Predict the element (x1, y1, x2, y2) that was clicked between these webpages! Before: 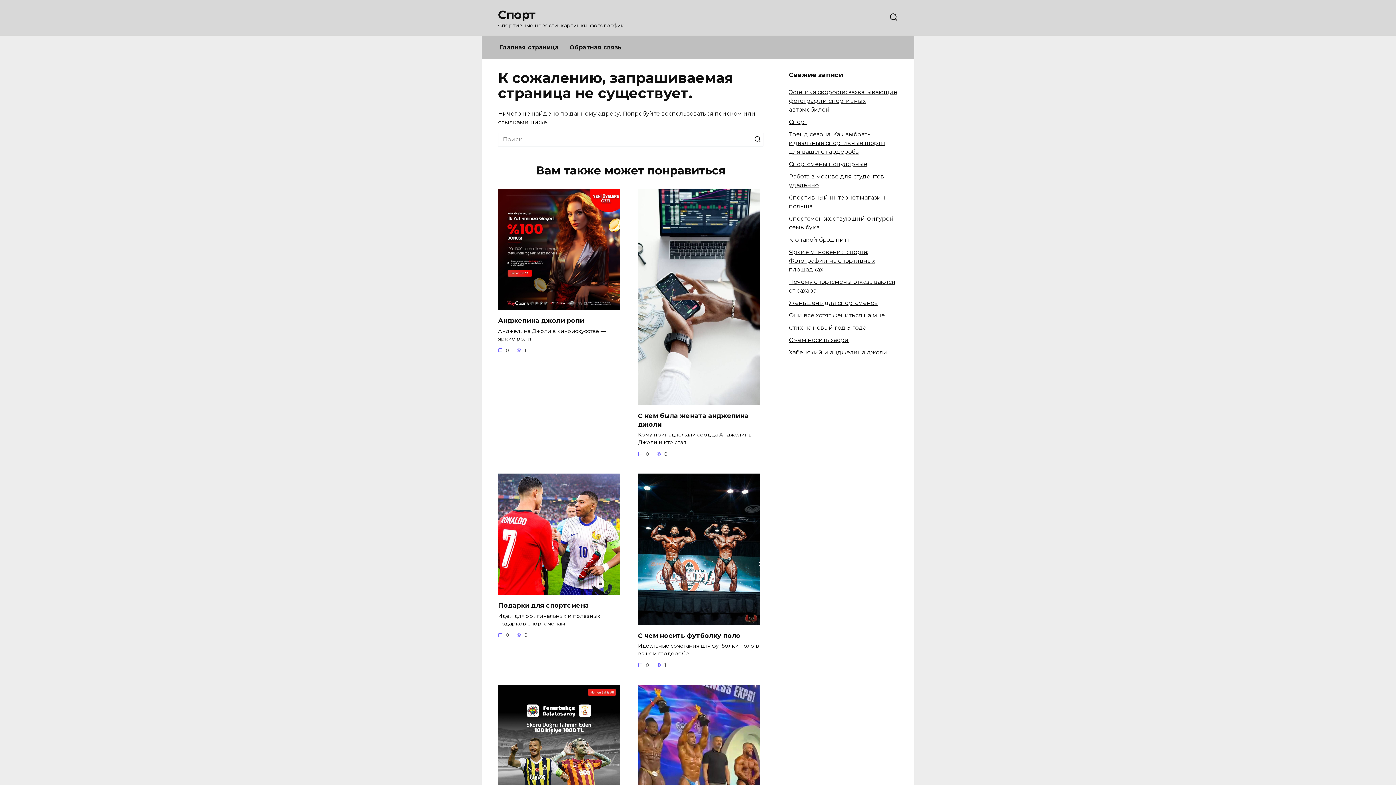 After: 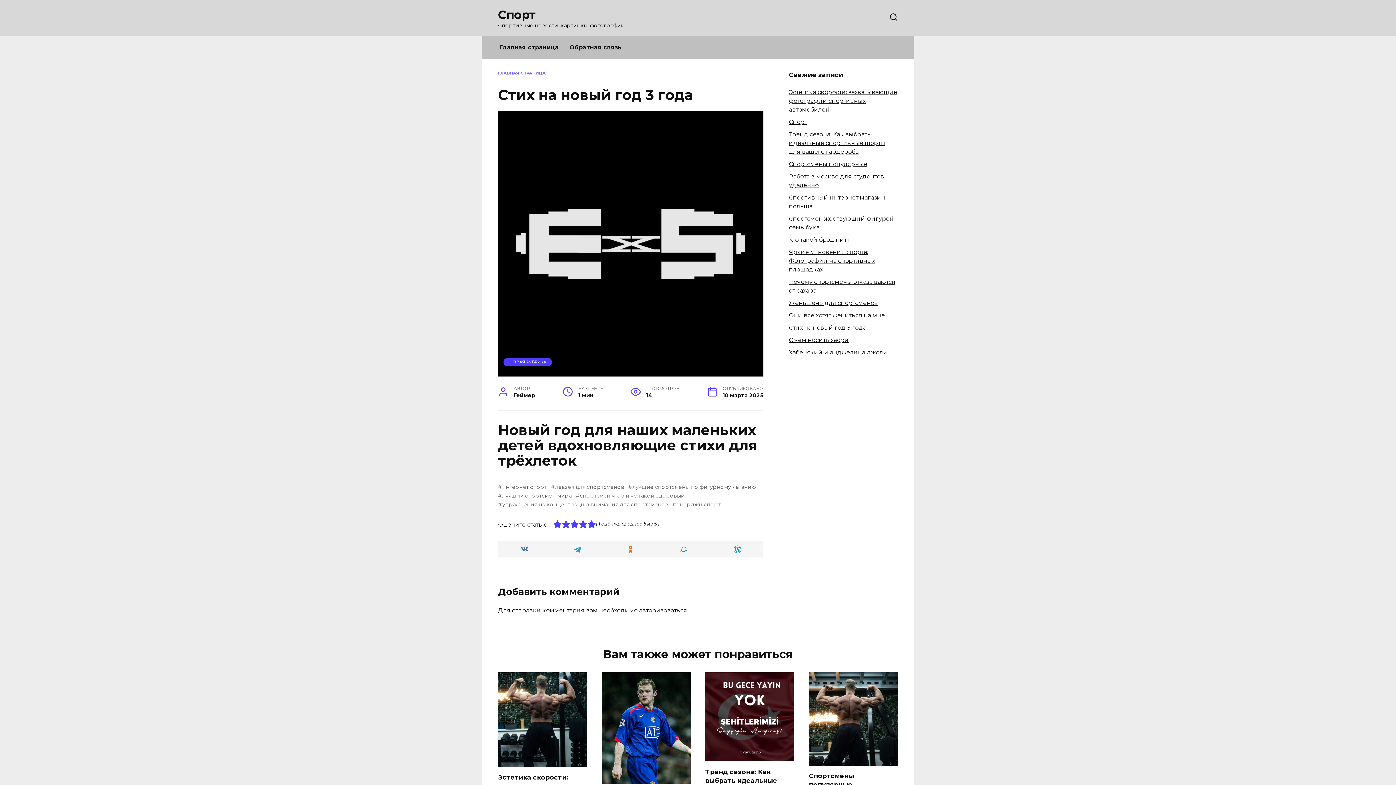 Action: label: Стих на новый год 3 года bbox: (789, 324, 866, 331)